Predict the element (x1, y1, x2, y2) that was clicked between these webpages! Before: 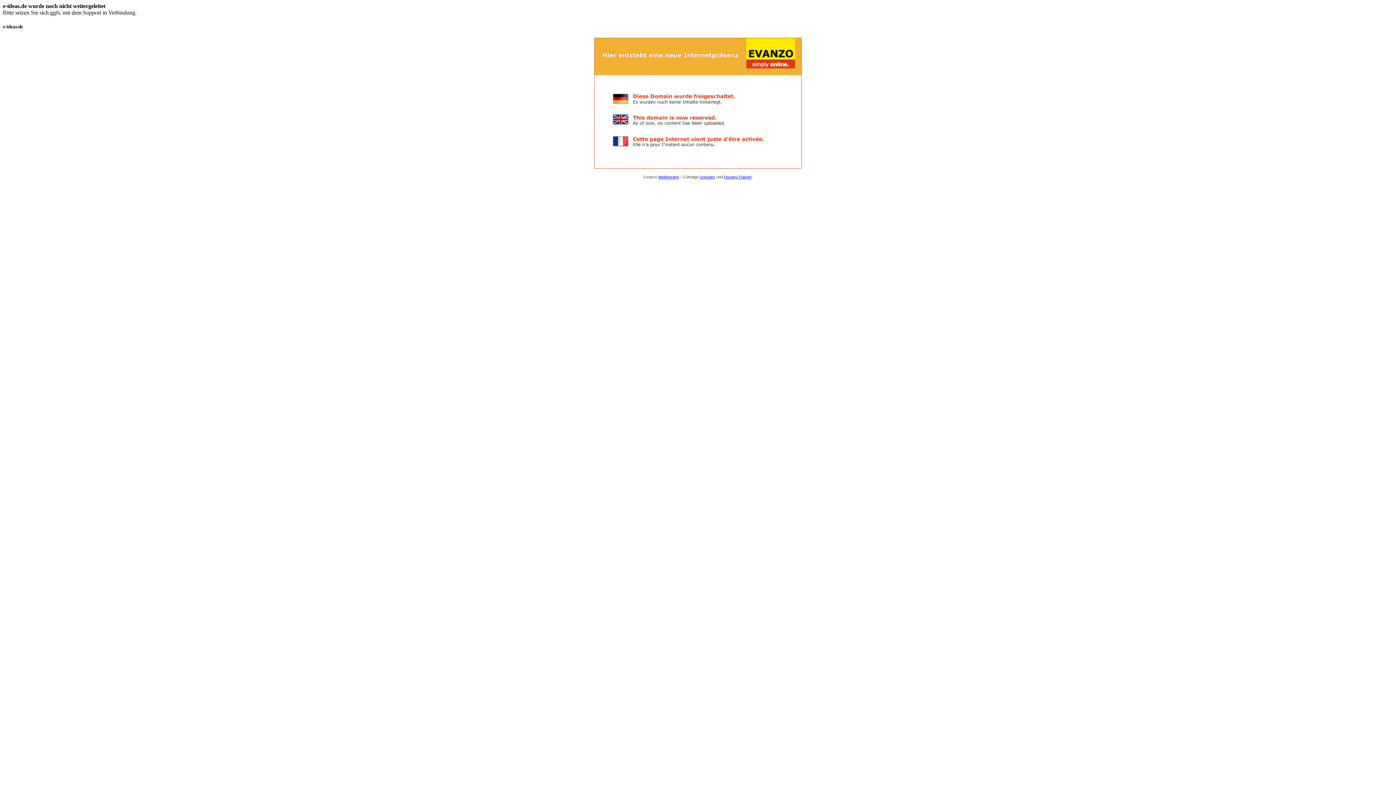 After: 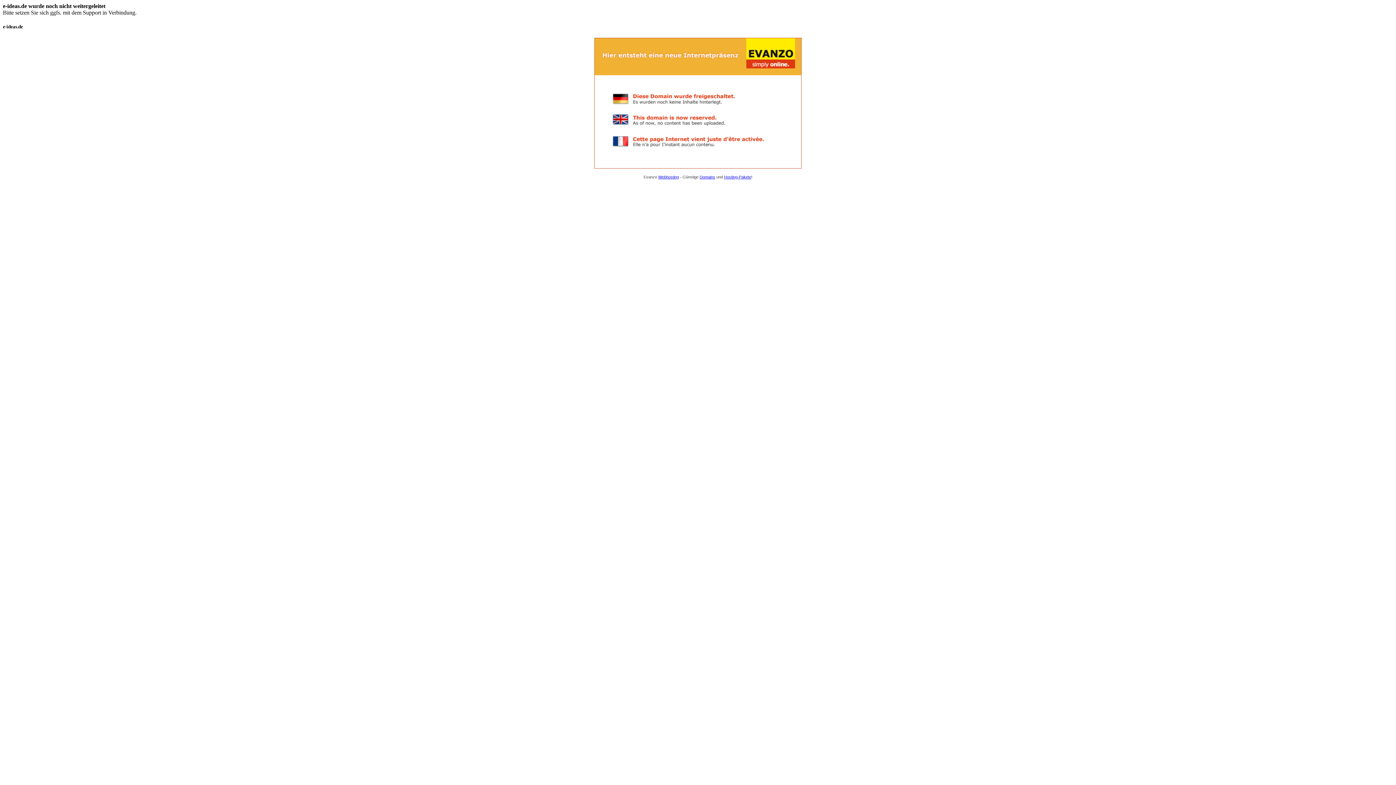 Action: label: Domains bbox: (699, 175, 715, 179)